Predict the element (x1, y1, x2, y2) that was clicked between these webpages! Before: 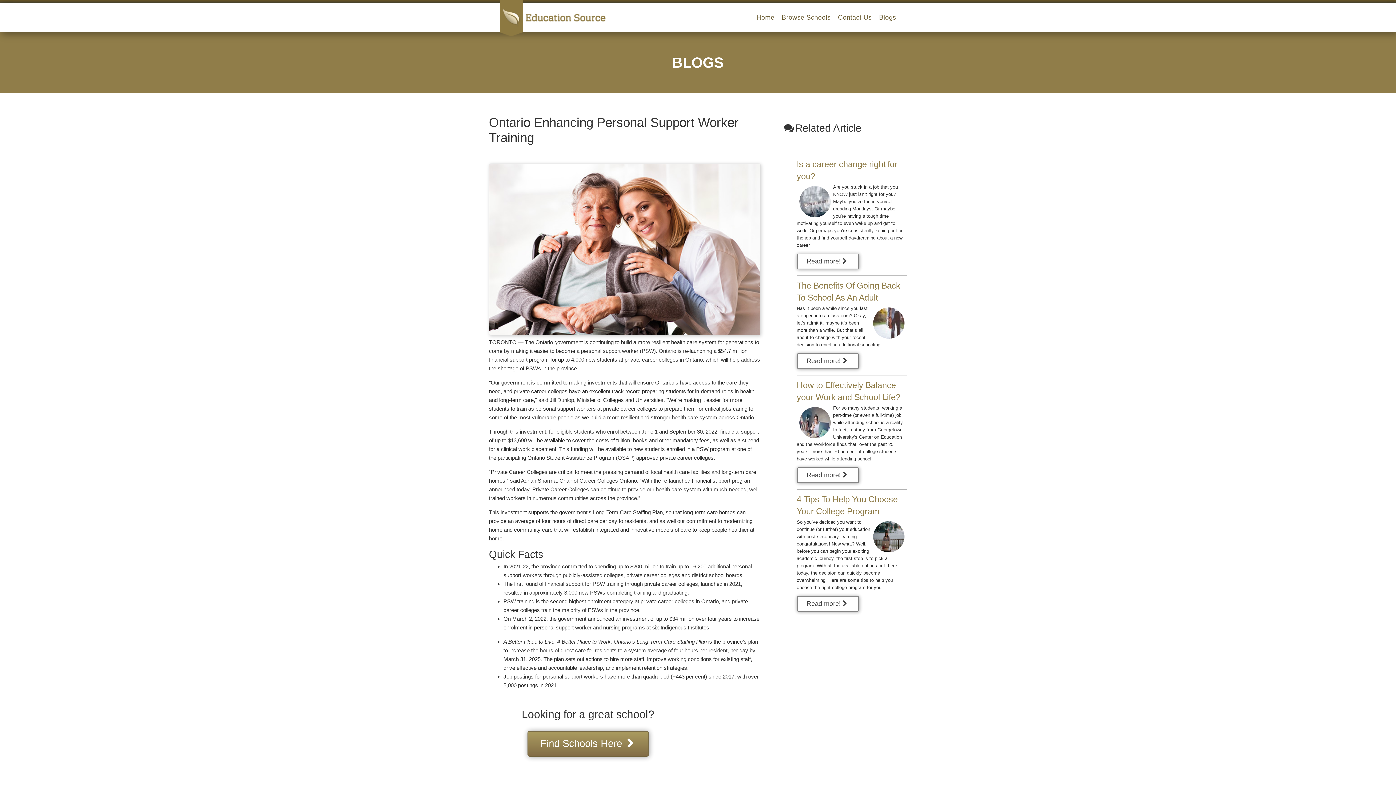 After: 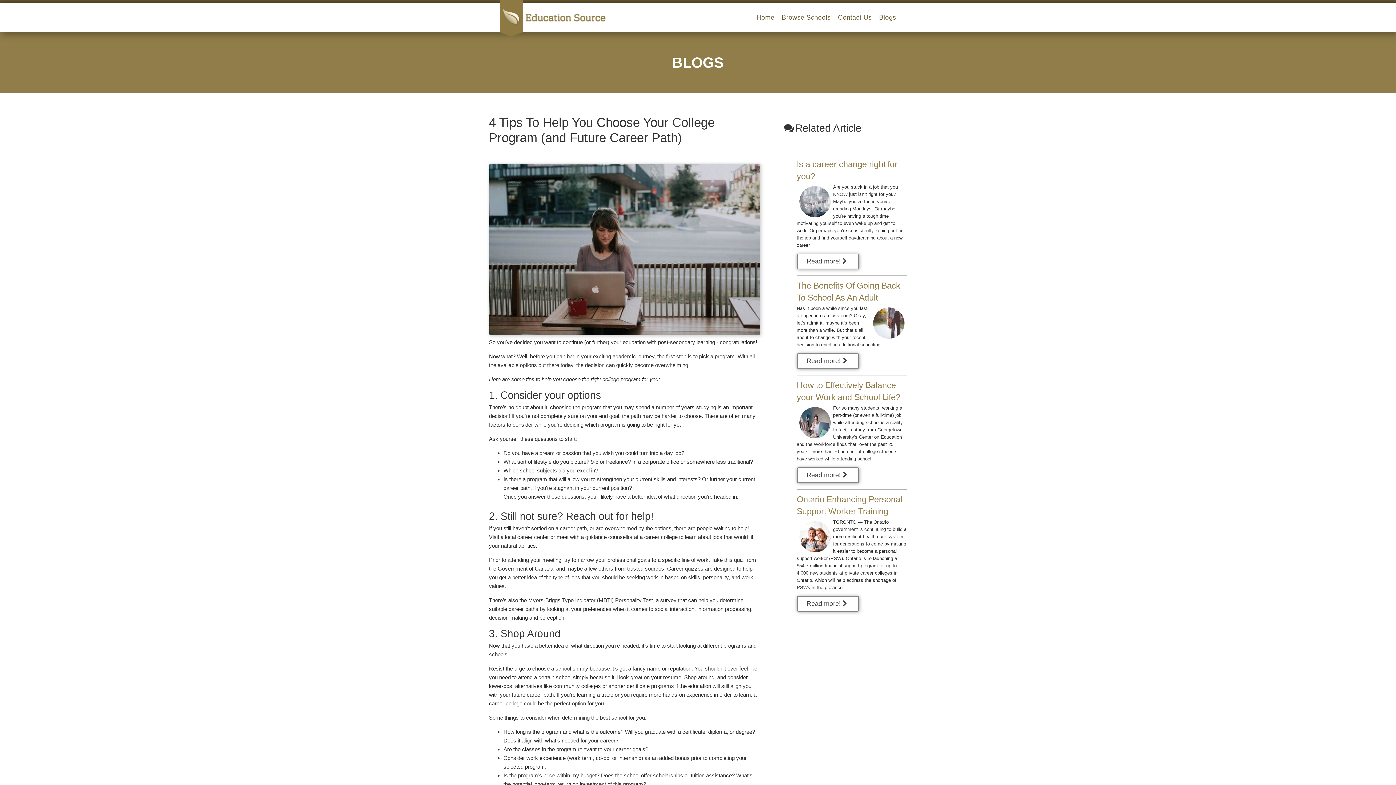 Action: label: Blogs bbox: (875, 2, 900, 32)